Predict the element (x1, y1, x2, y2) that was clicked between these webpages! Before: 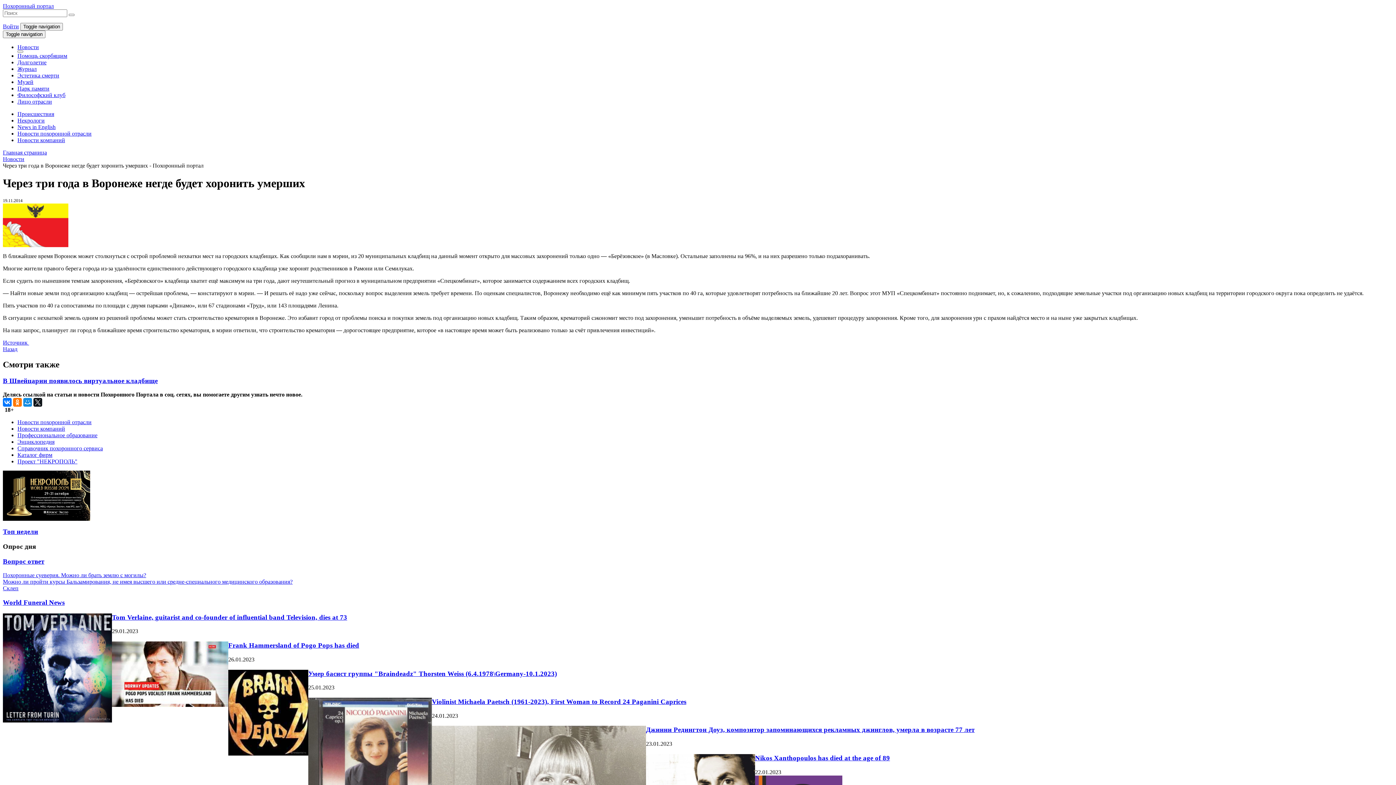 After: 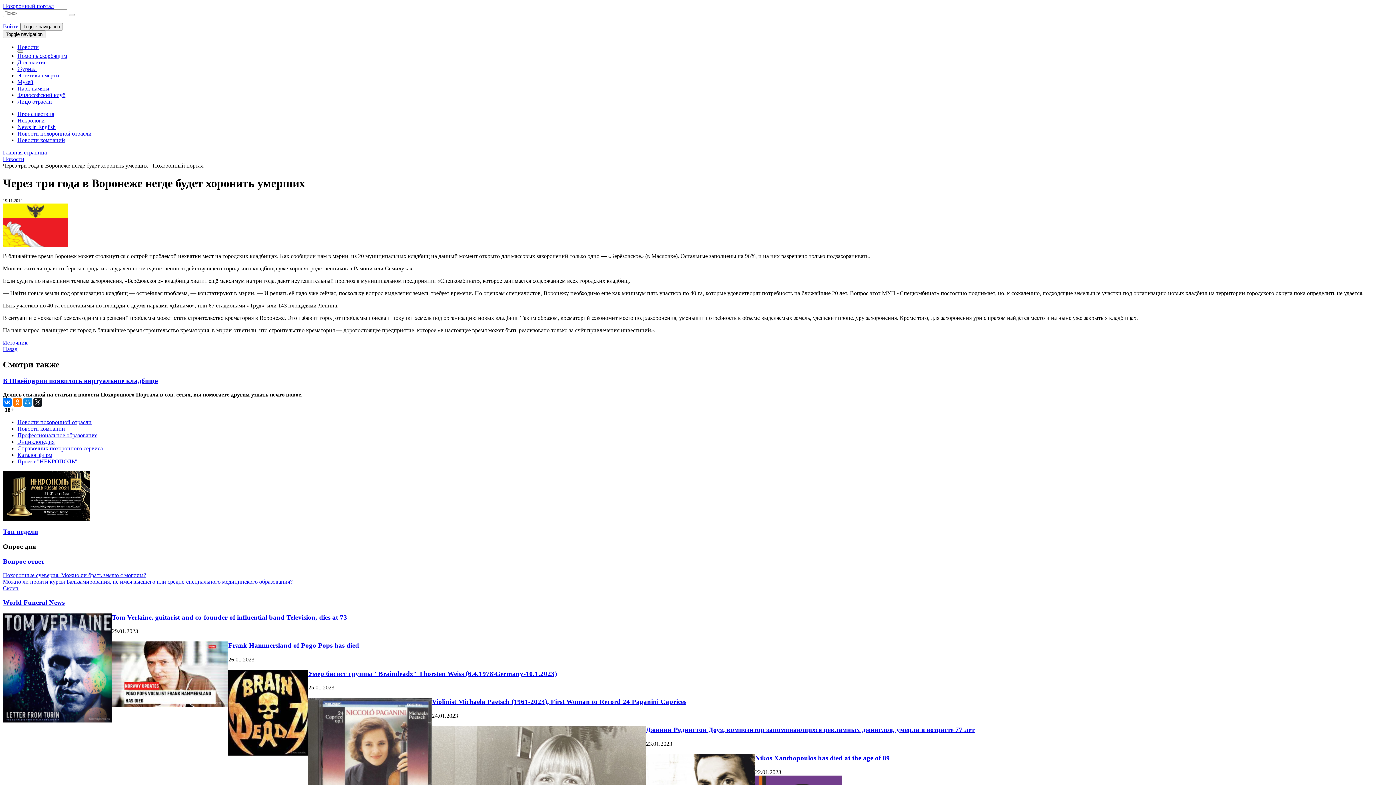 Action: label: Войти bbox: (2, 23, 18, 29)